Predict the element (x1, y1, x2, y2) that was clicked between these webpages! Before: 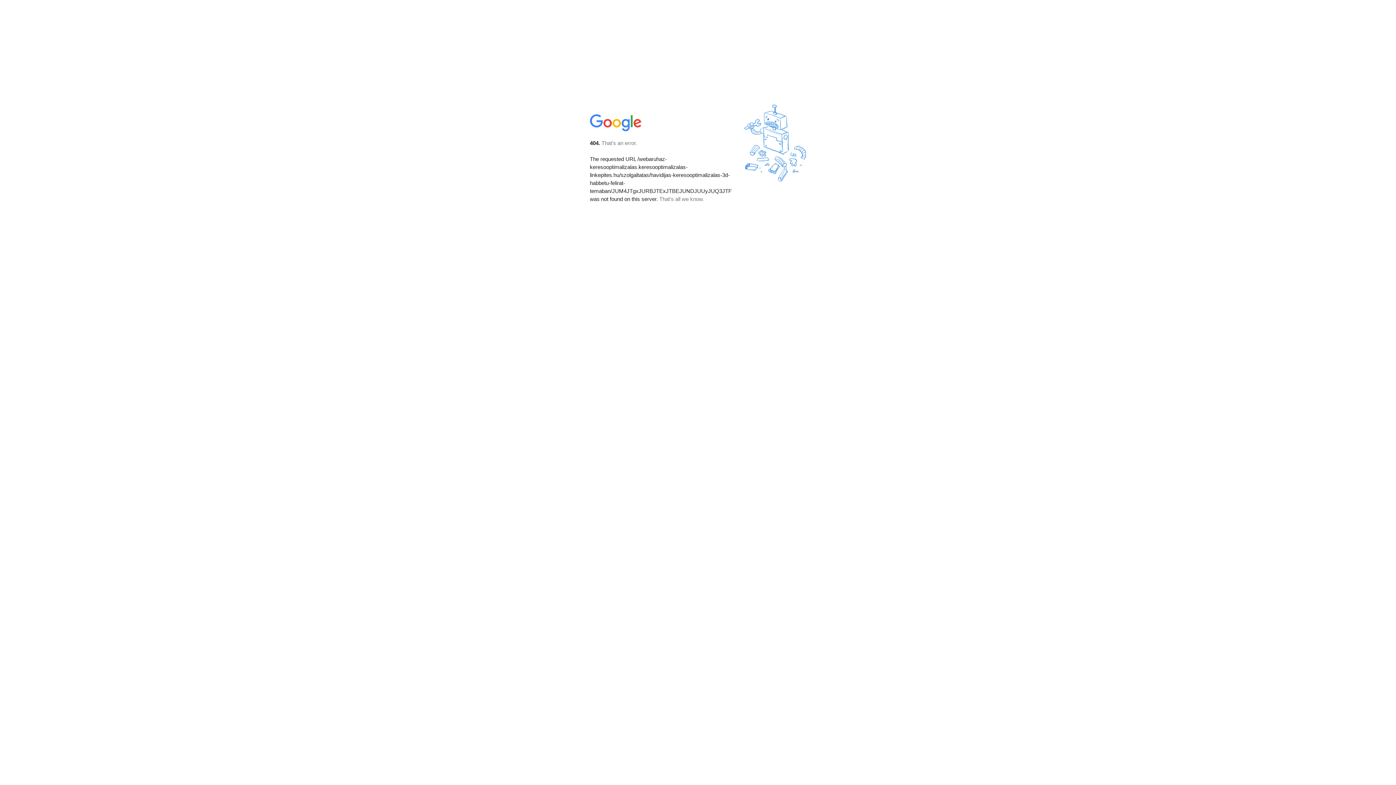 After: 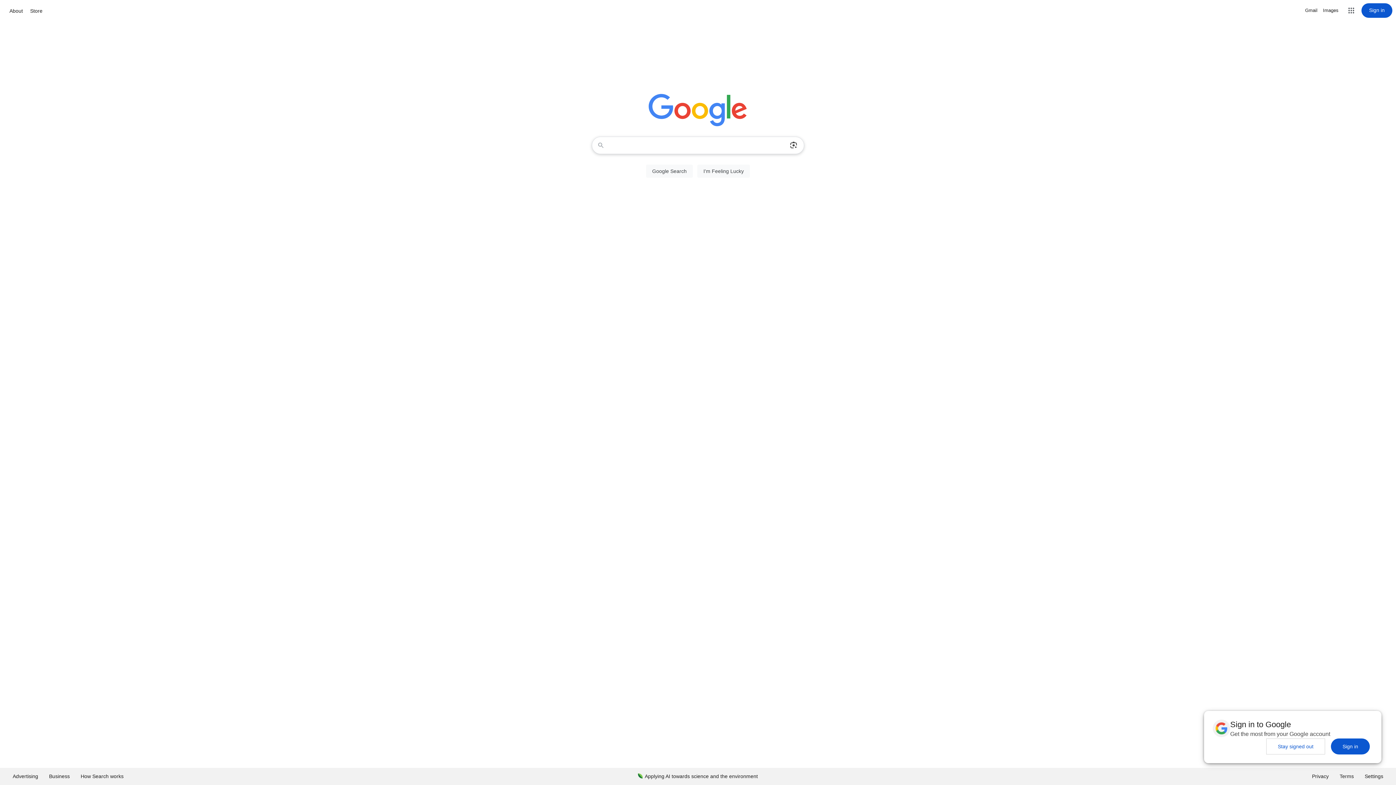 Action: bbox: (590, 127, 642, 134)